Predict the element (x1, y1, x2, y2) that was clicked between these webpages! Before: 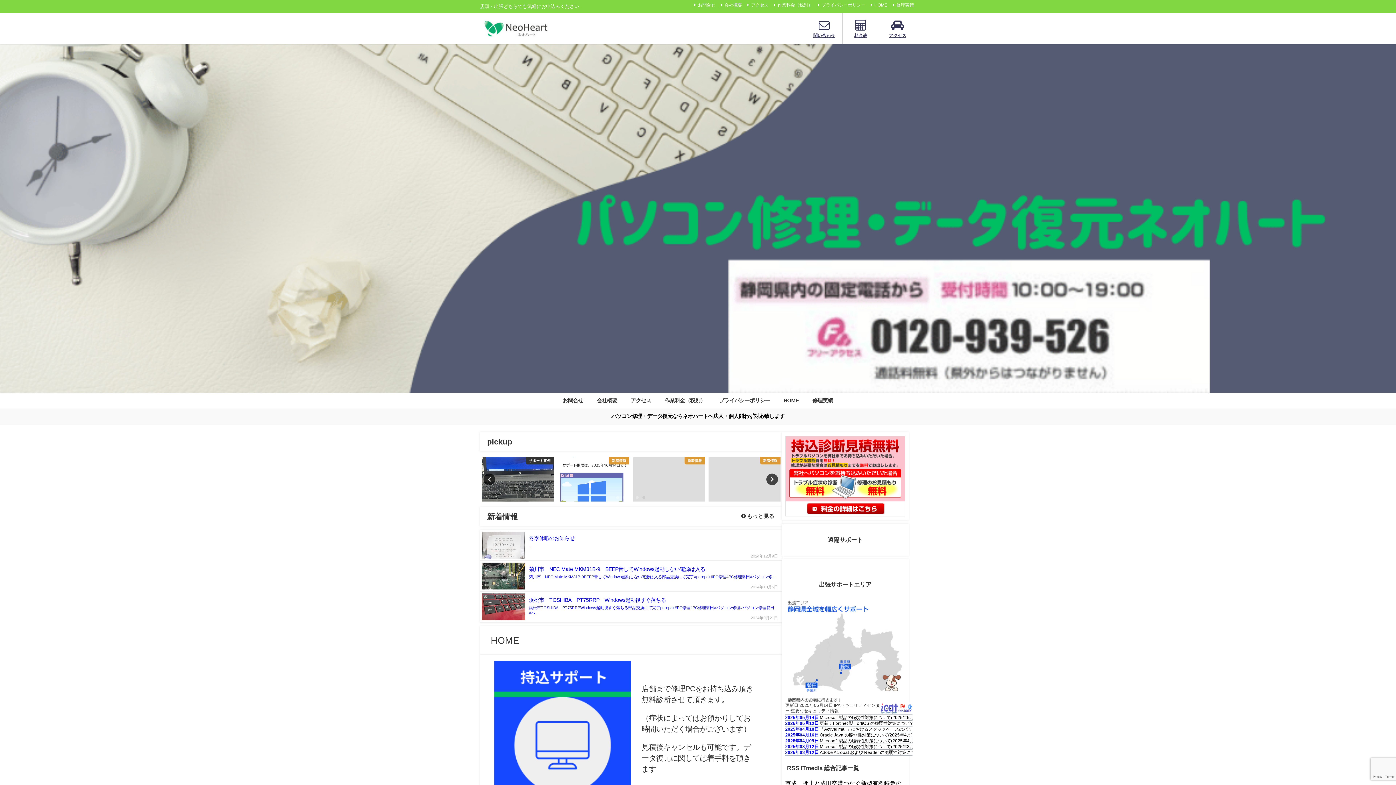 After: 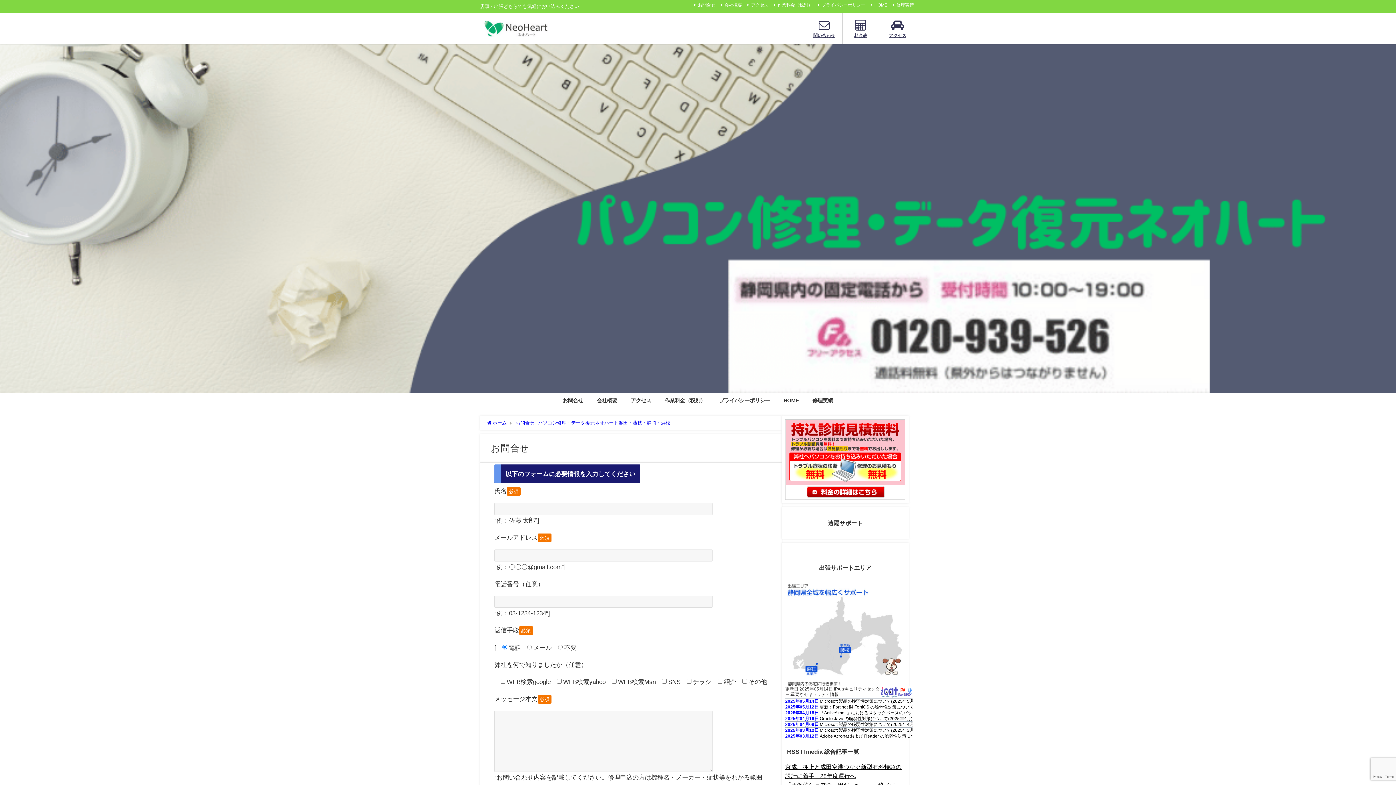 Action: bbox: (556, 393, 590, 408) label: お問合せ